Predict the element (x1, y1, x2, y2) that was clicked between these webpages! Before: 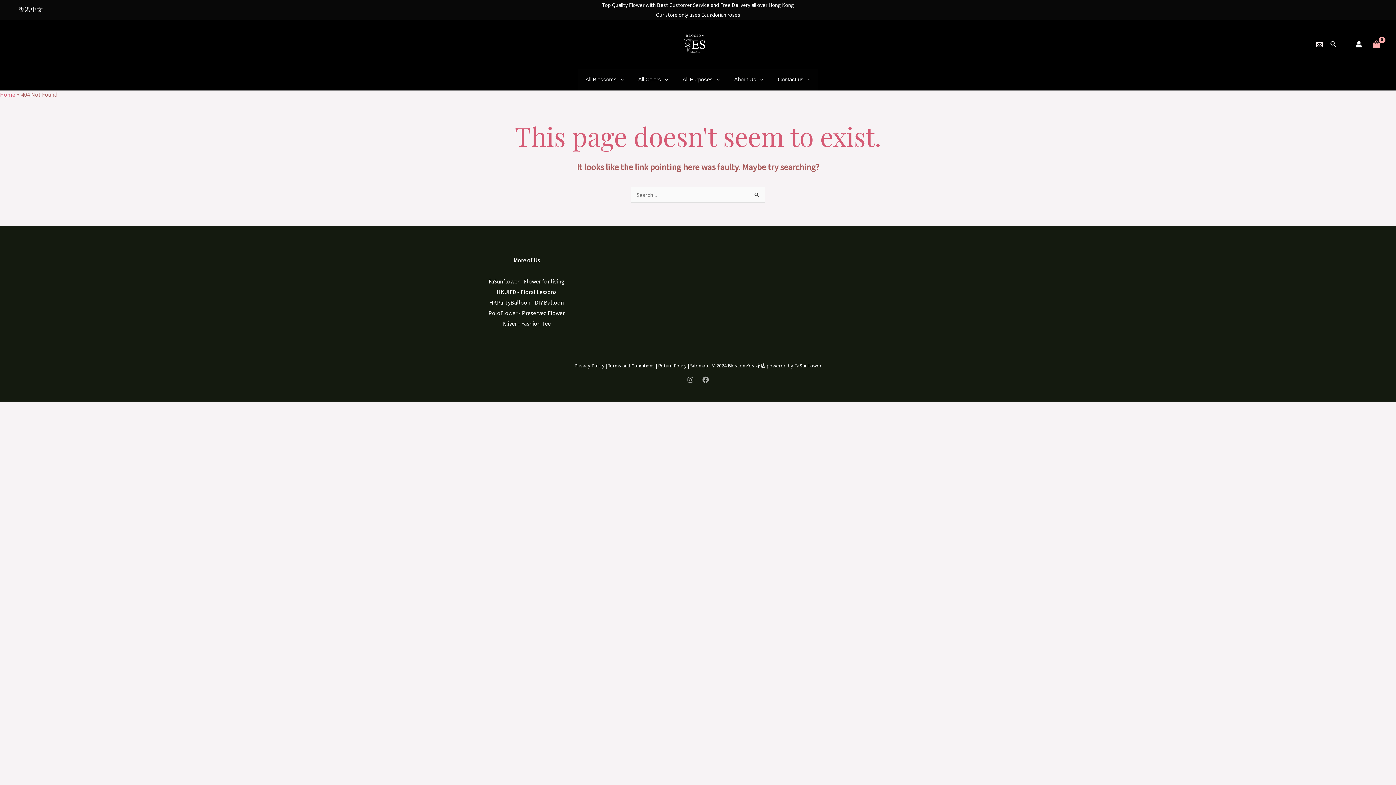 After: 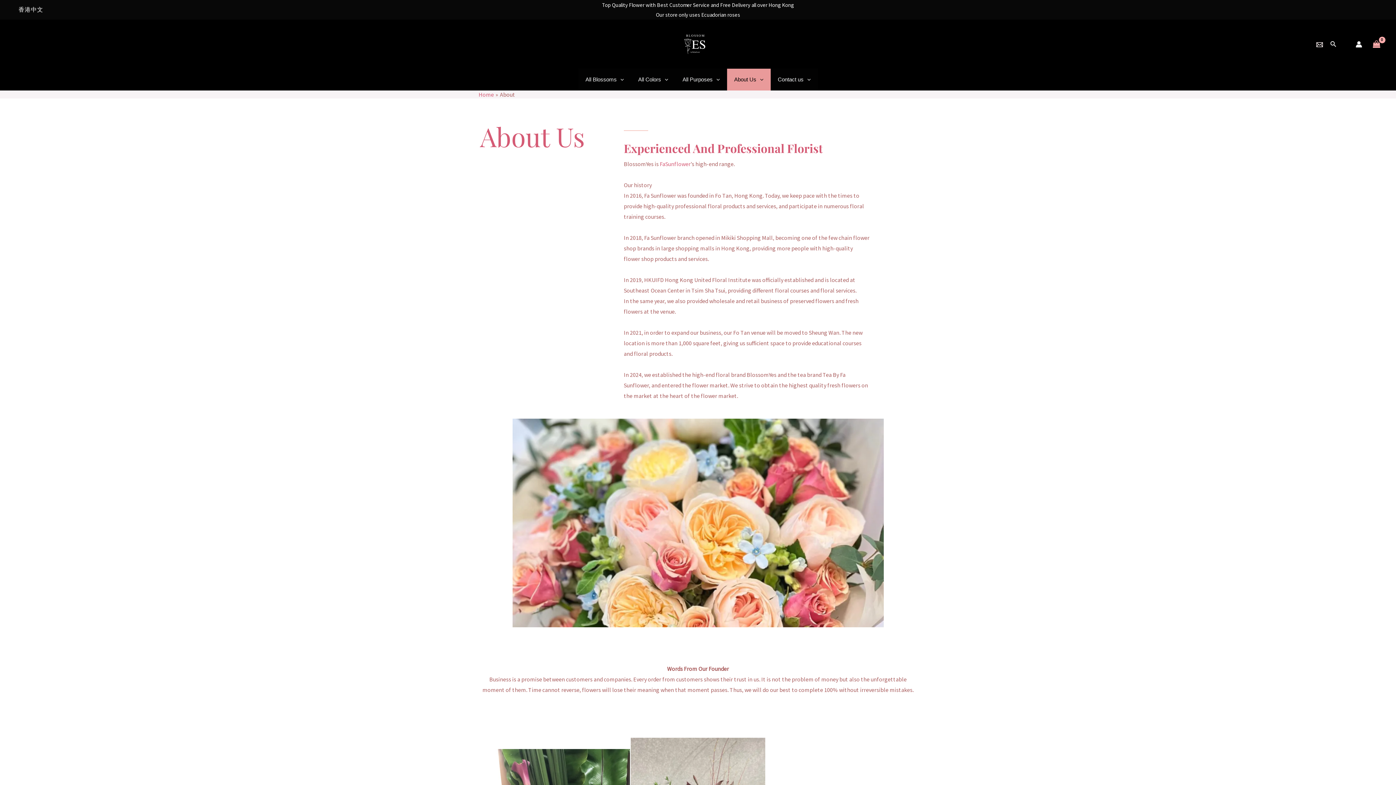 Action: label: About Us bbox: (727, 68, 770, 90)